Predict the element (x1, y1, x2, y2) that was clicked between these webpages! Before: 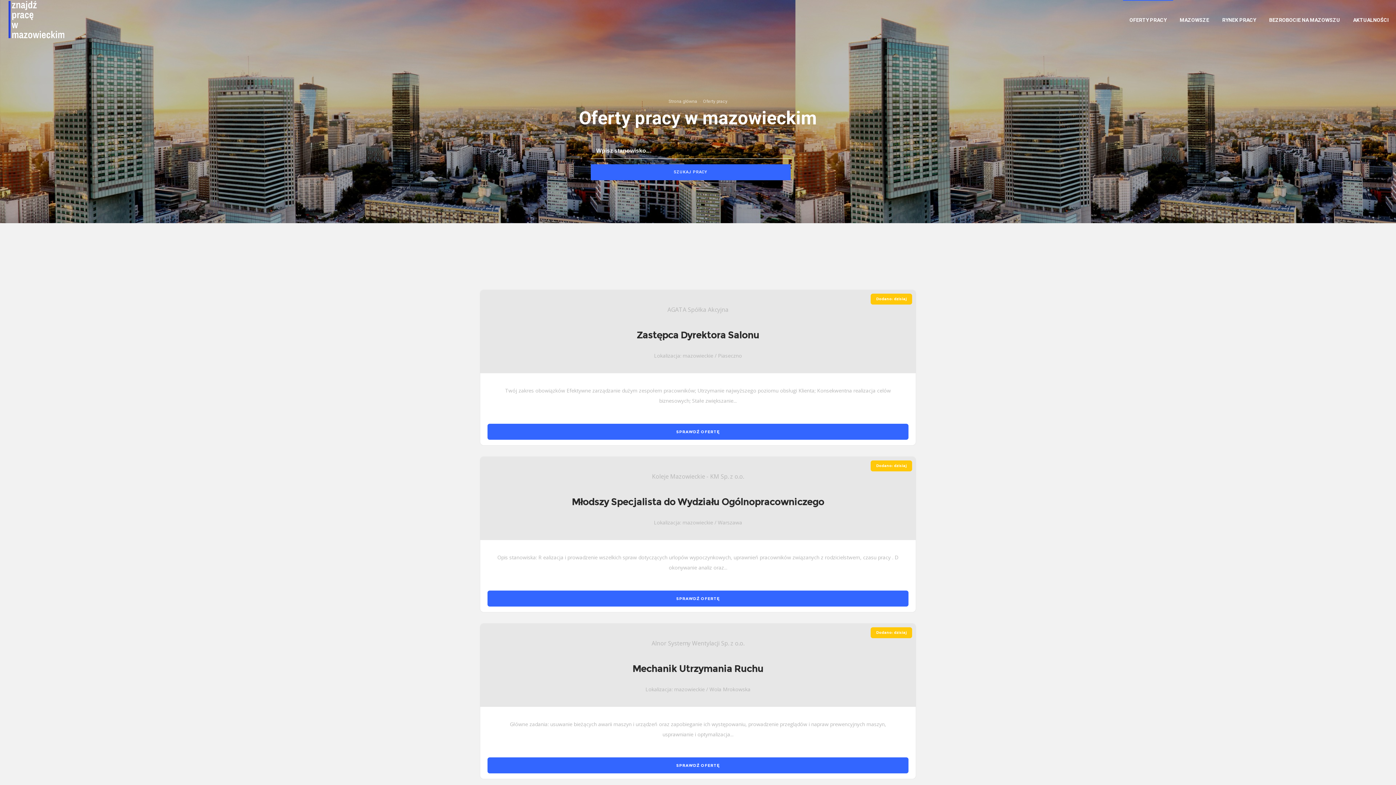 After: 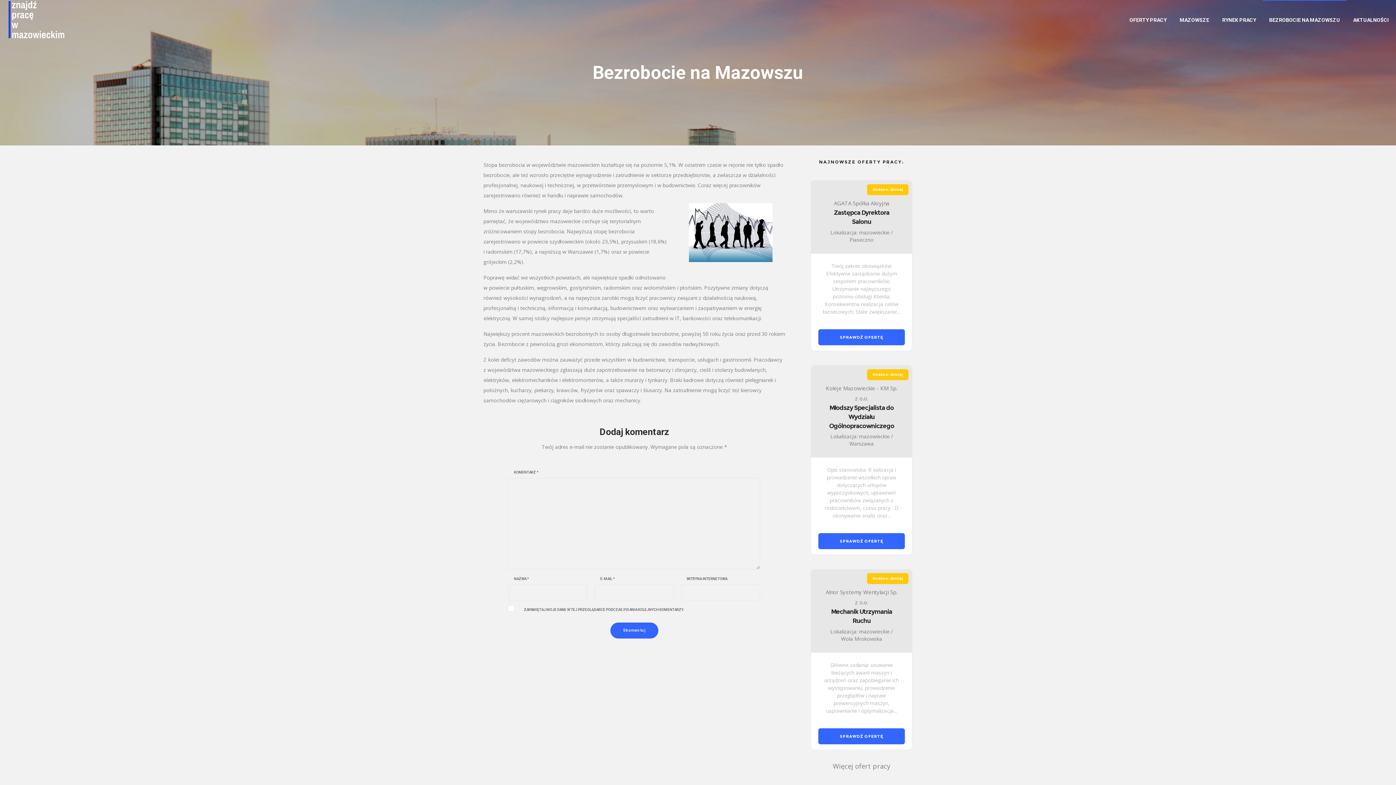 Action: label: BEZROBOCIE NA MAZOWSZU bbox: (1269, 0, 1340, 40)